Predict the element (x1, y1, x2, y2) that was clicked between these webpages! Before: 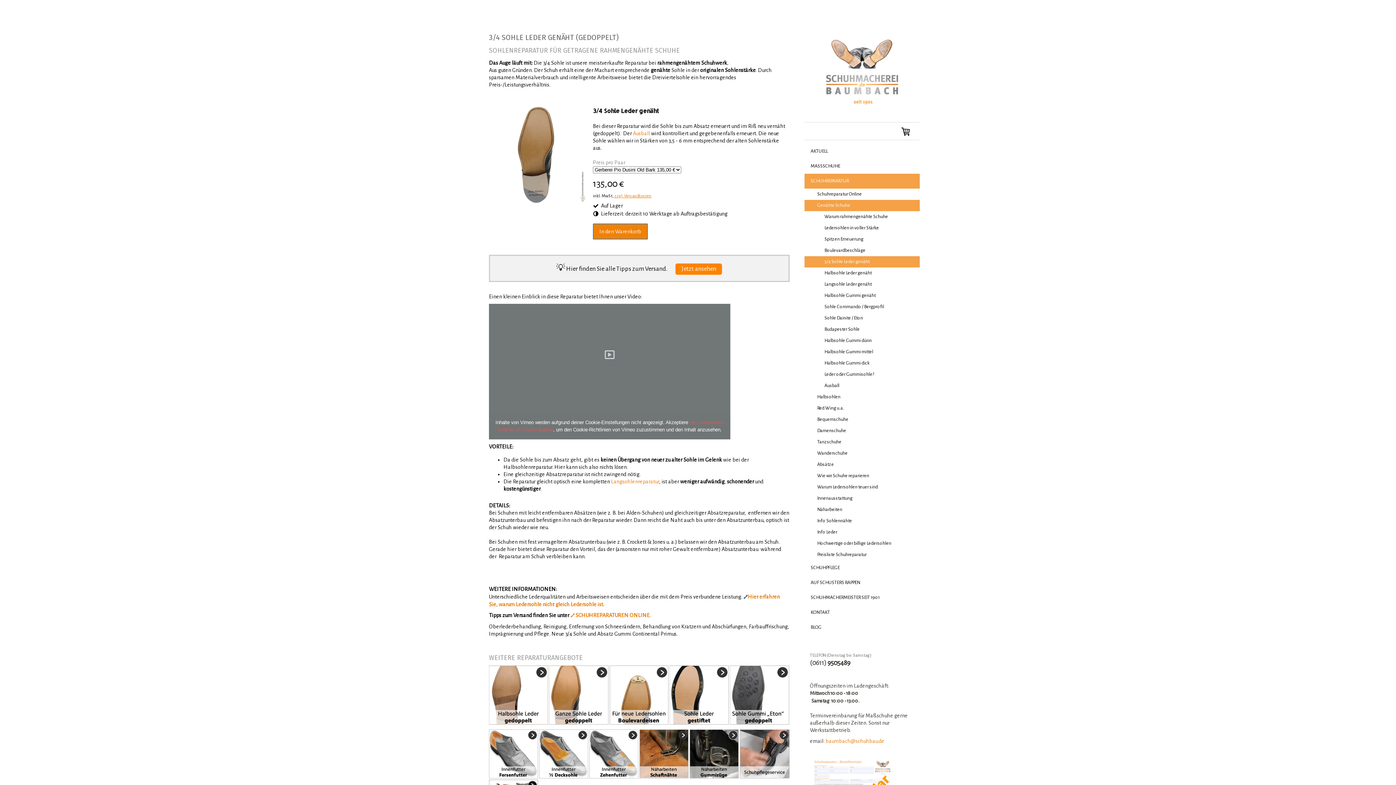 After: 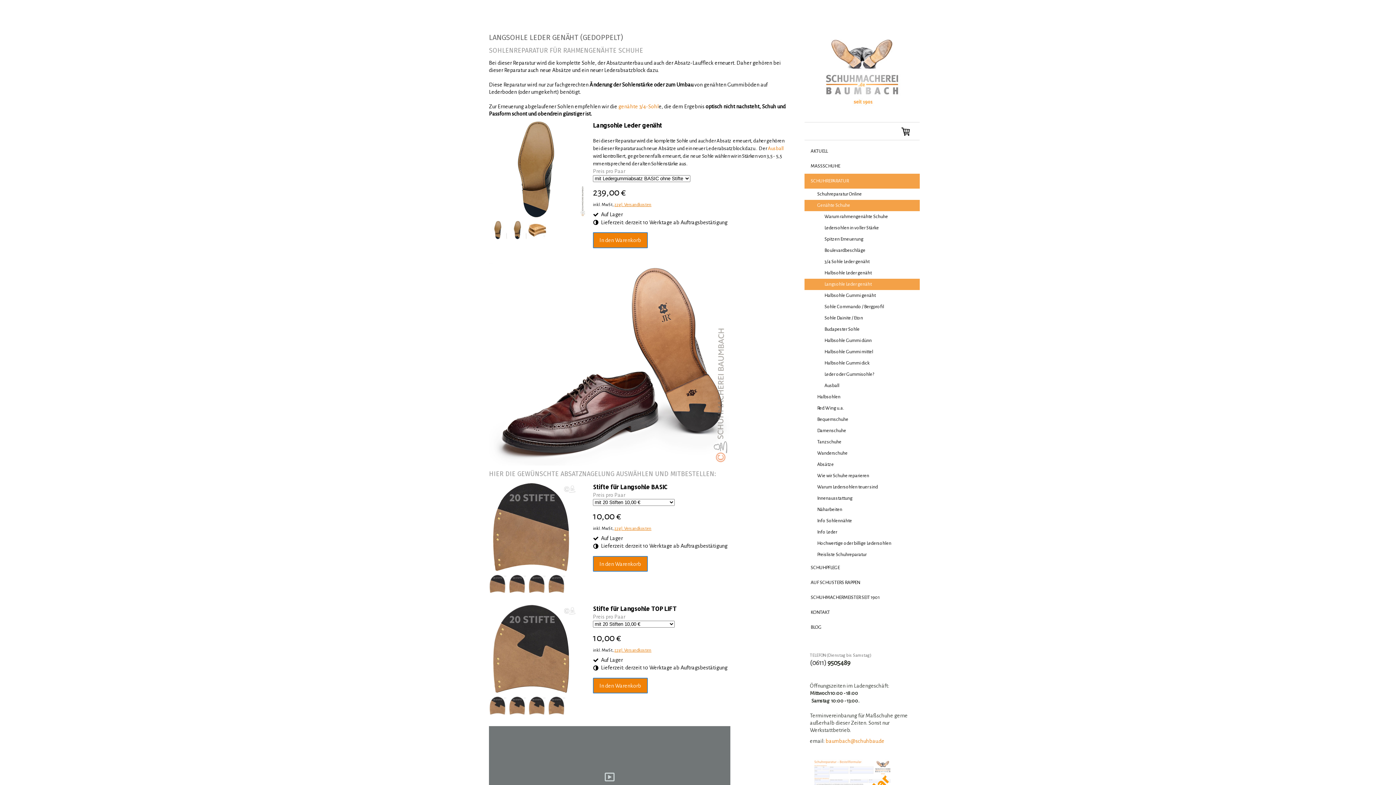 Action: bbox: (804, 278, 920, 290) label: Langsohle Leder genäht